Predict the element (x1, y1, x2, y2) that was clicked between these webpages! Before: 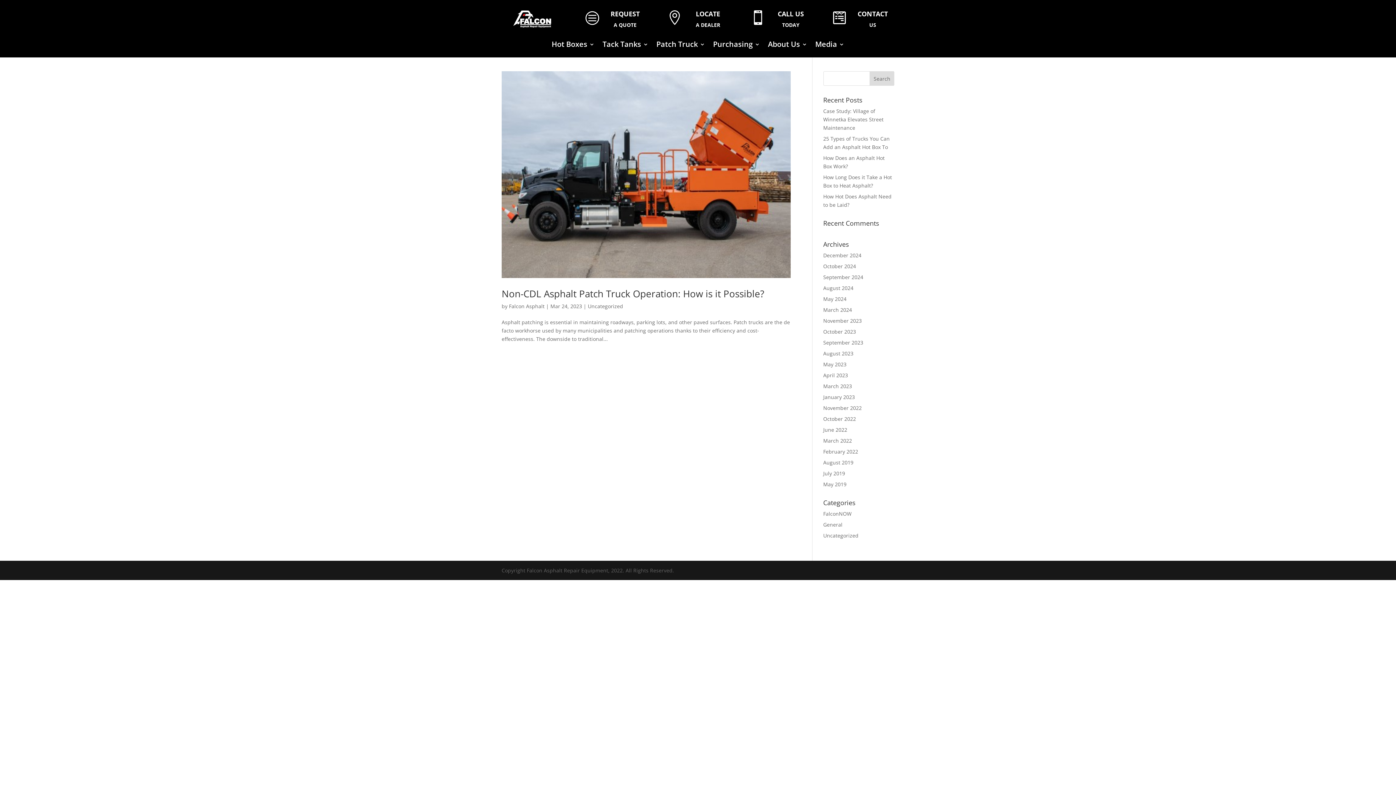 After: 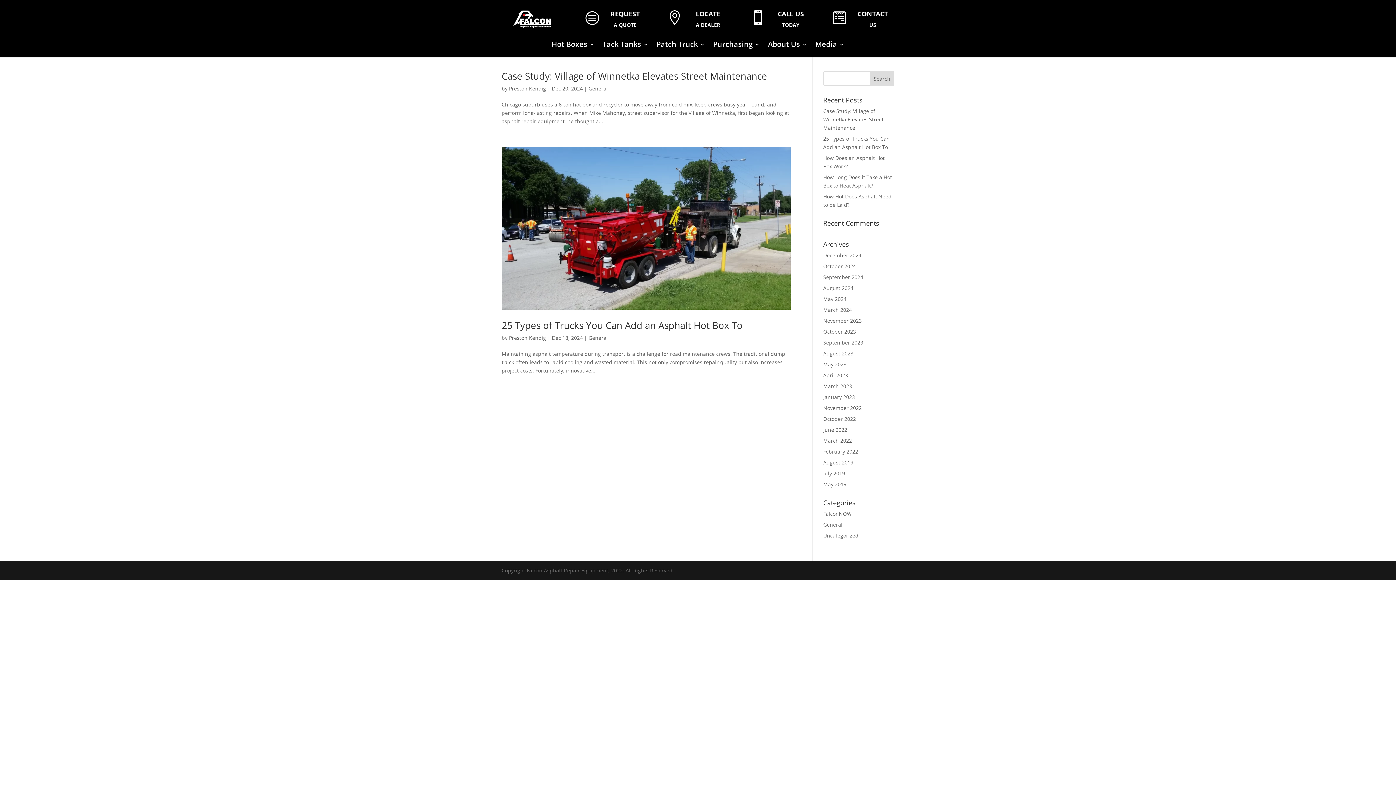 Action: bbox: (823, 251, 861, 258) label: December 2024